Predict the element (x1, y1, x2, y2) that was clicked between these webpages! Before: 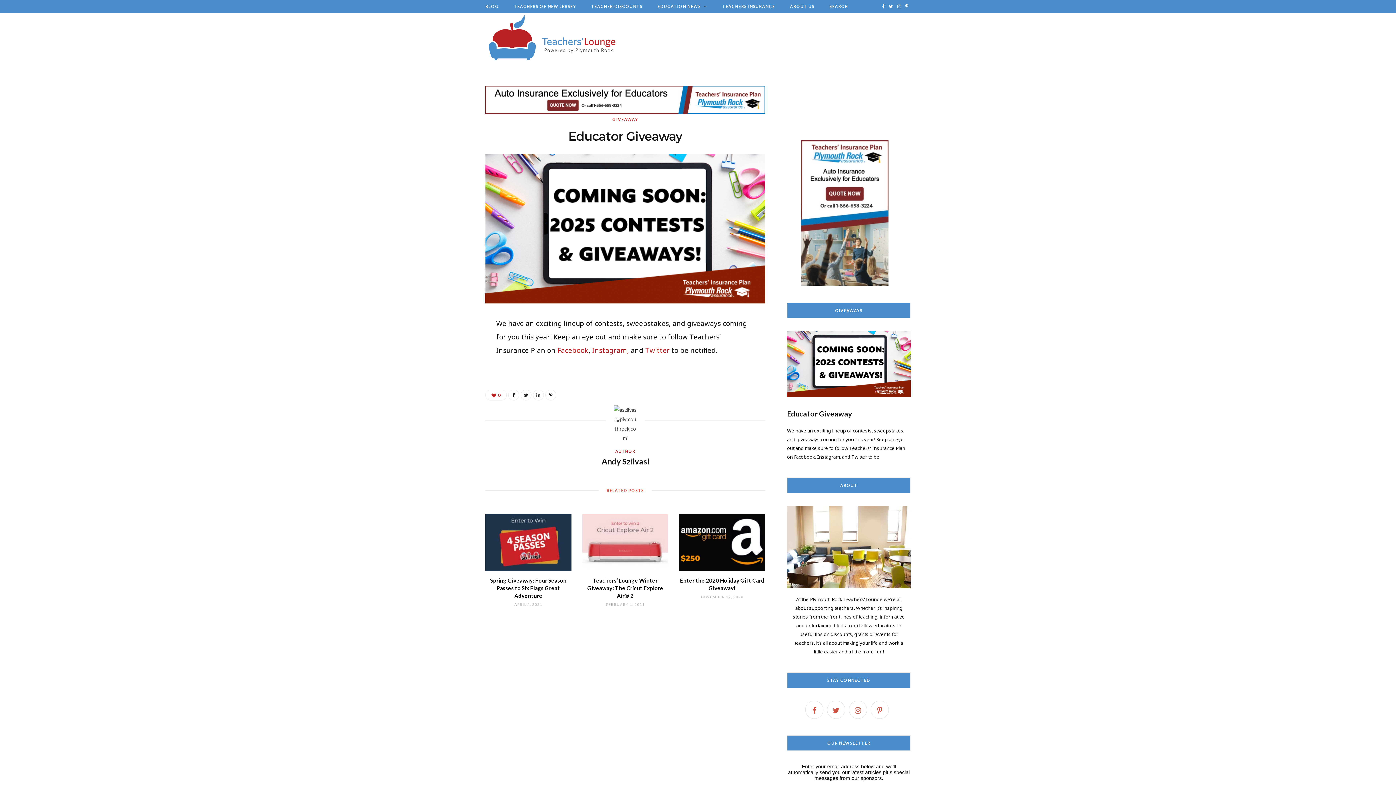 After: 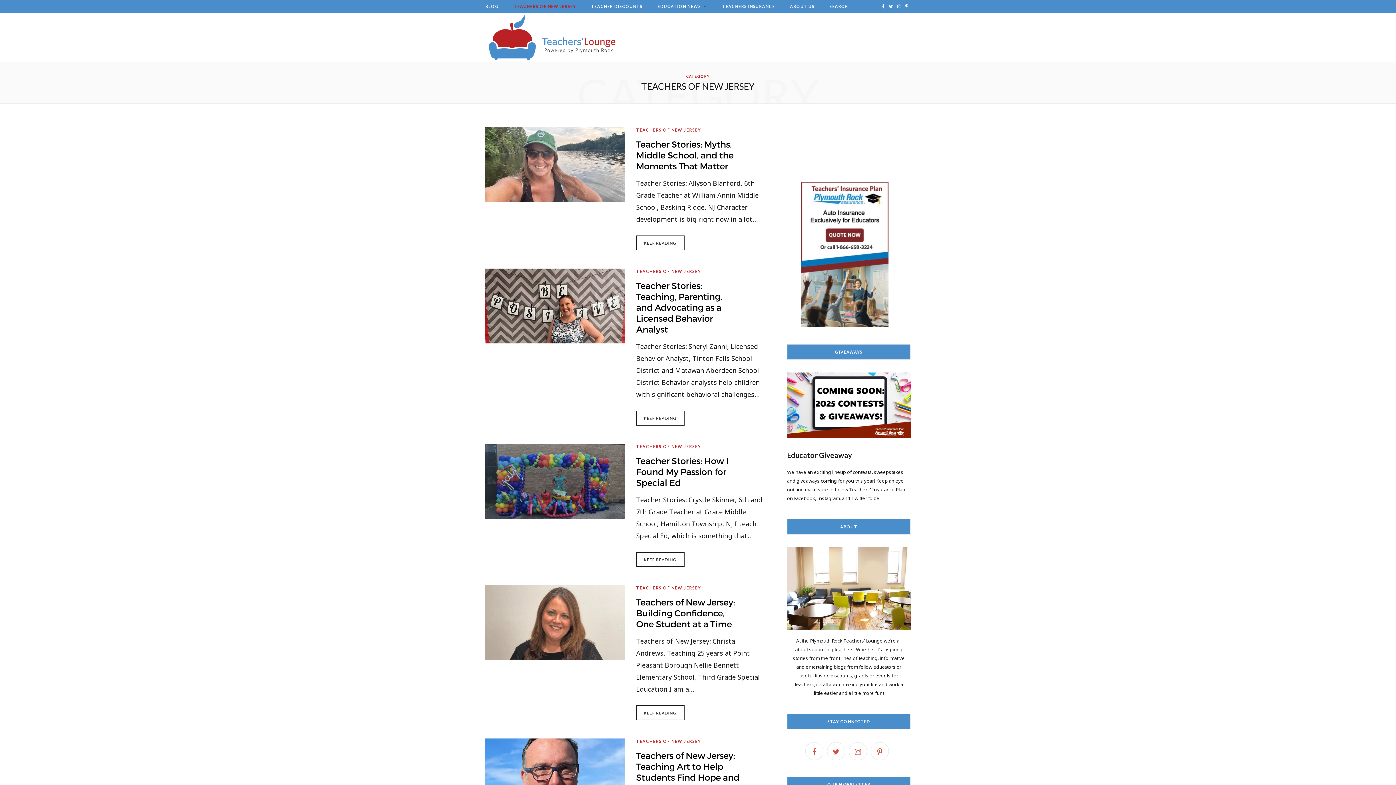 Action: bbox: (507, 0, 583, 13) label: TEACHERS OF NEW JERSEY